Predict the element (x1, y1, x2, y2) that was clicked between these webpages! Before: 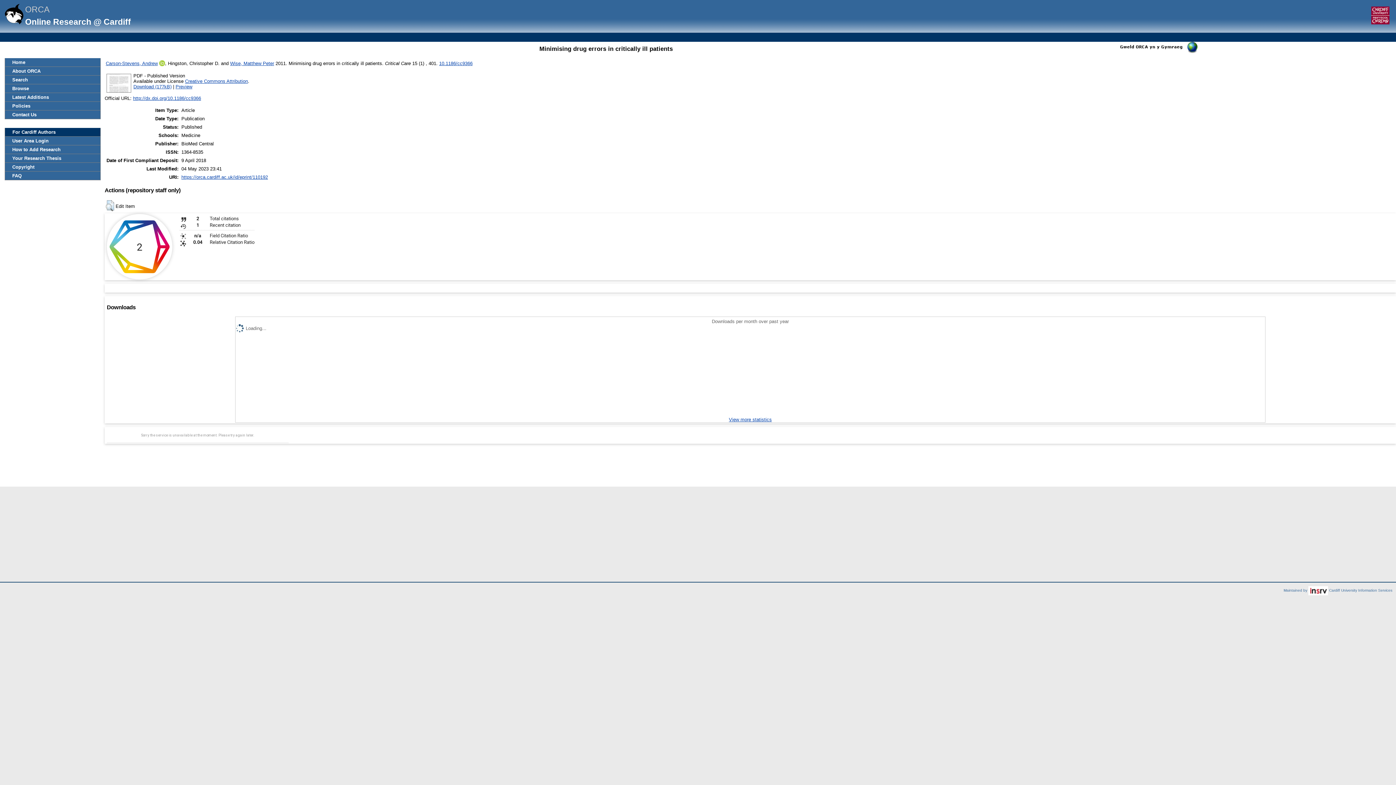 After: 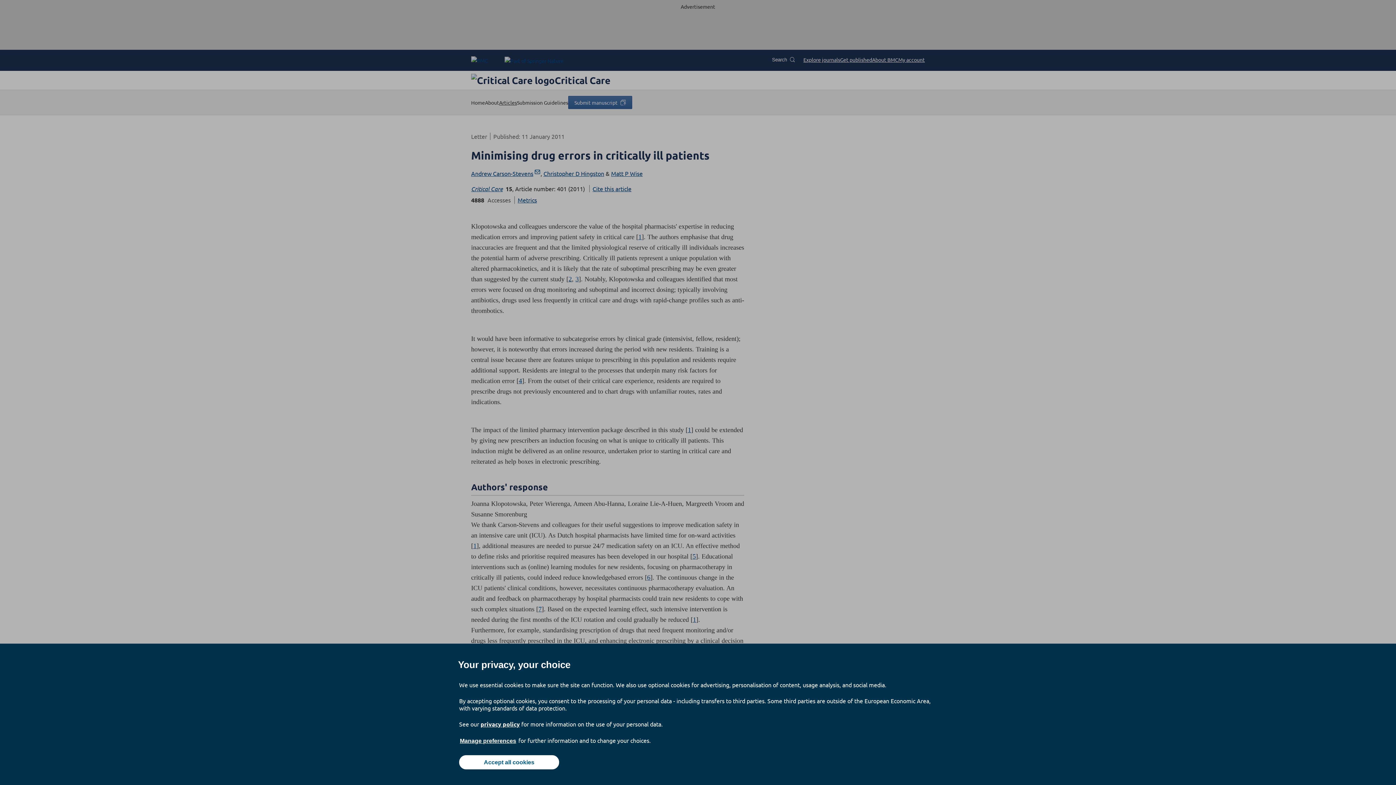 Action: label: http://dx.doi.org/10.1186/cc9366 bbox: (133, 95, 201, 101)